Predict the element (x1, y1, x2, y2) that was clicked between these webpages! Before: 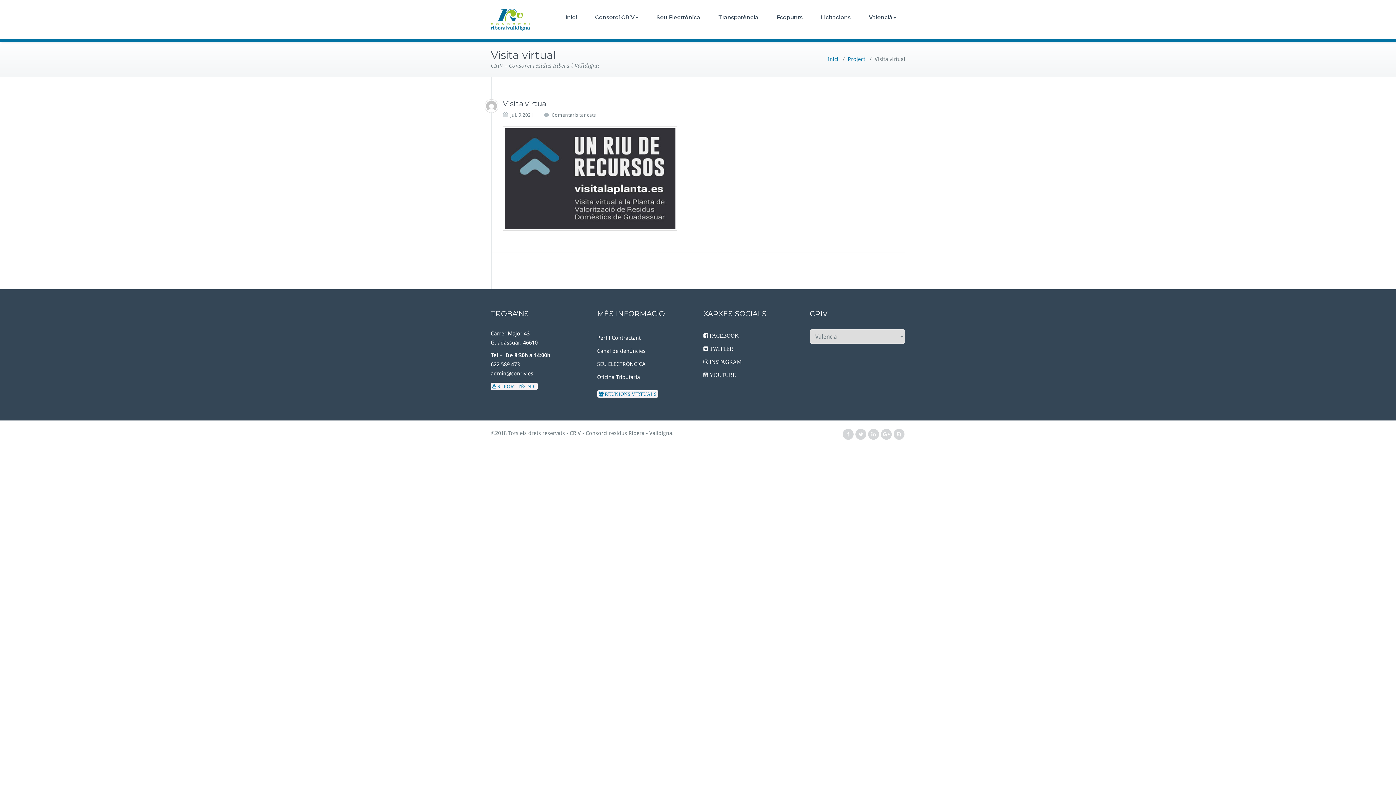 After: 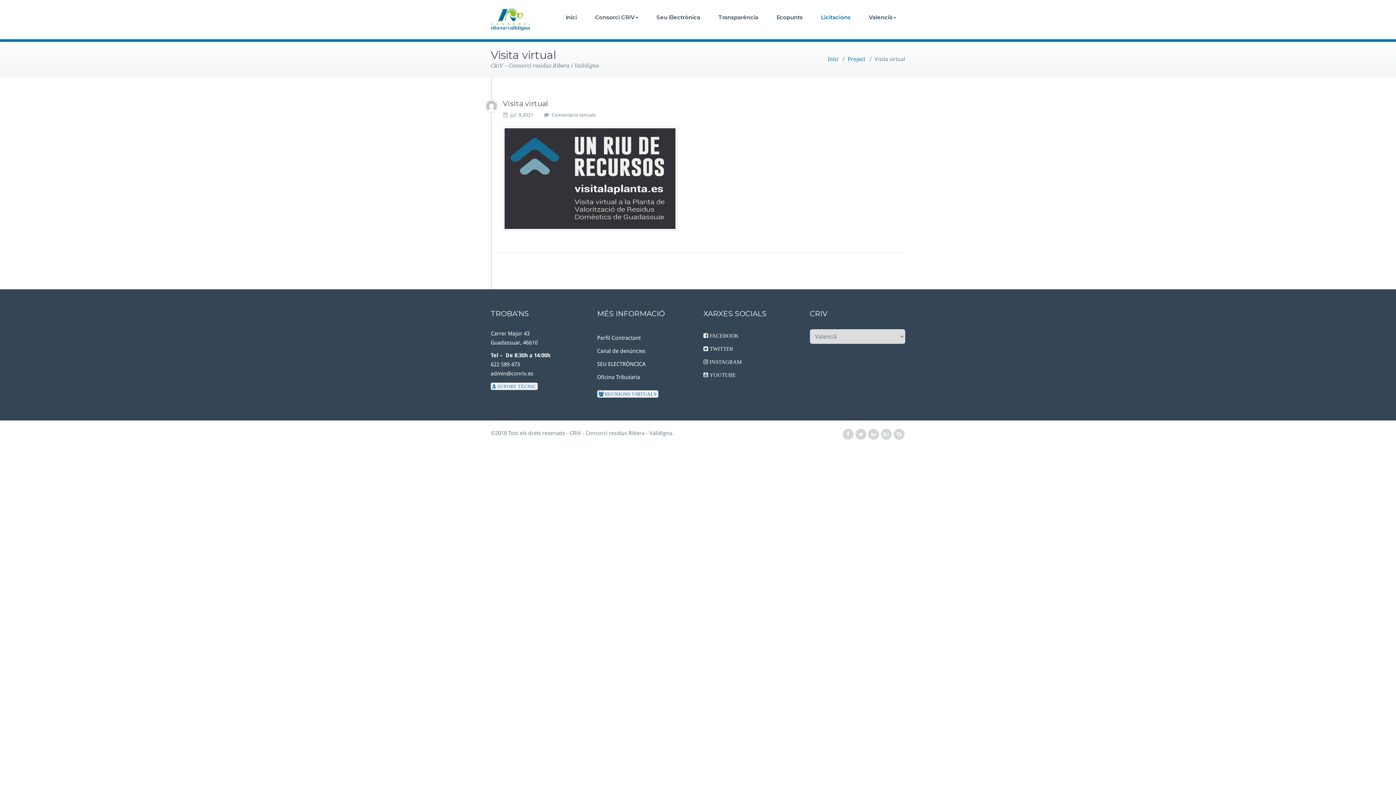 Action: label: Licitacions bbox: (812, 0, 860, 34)